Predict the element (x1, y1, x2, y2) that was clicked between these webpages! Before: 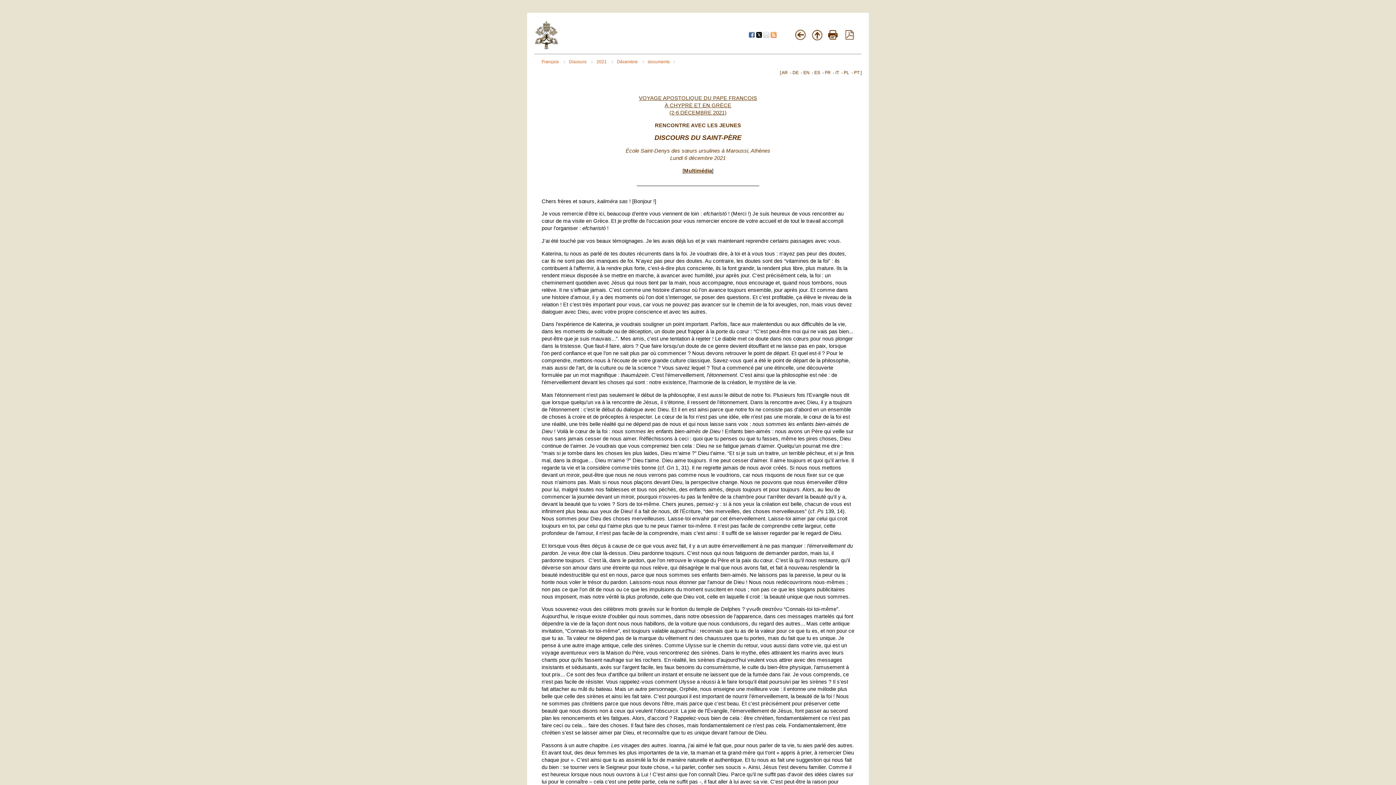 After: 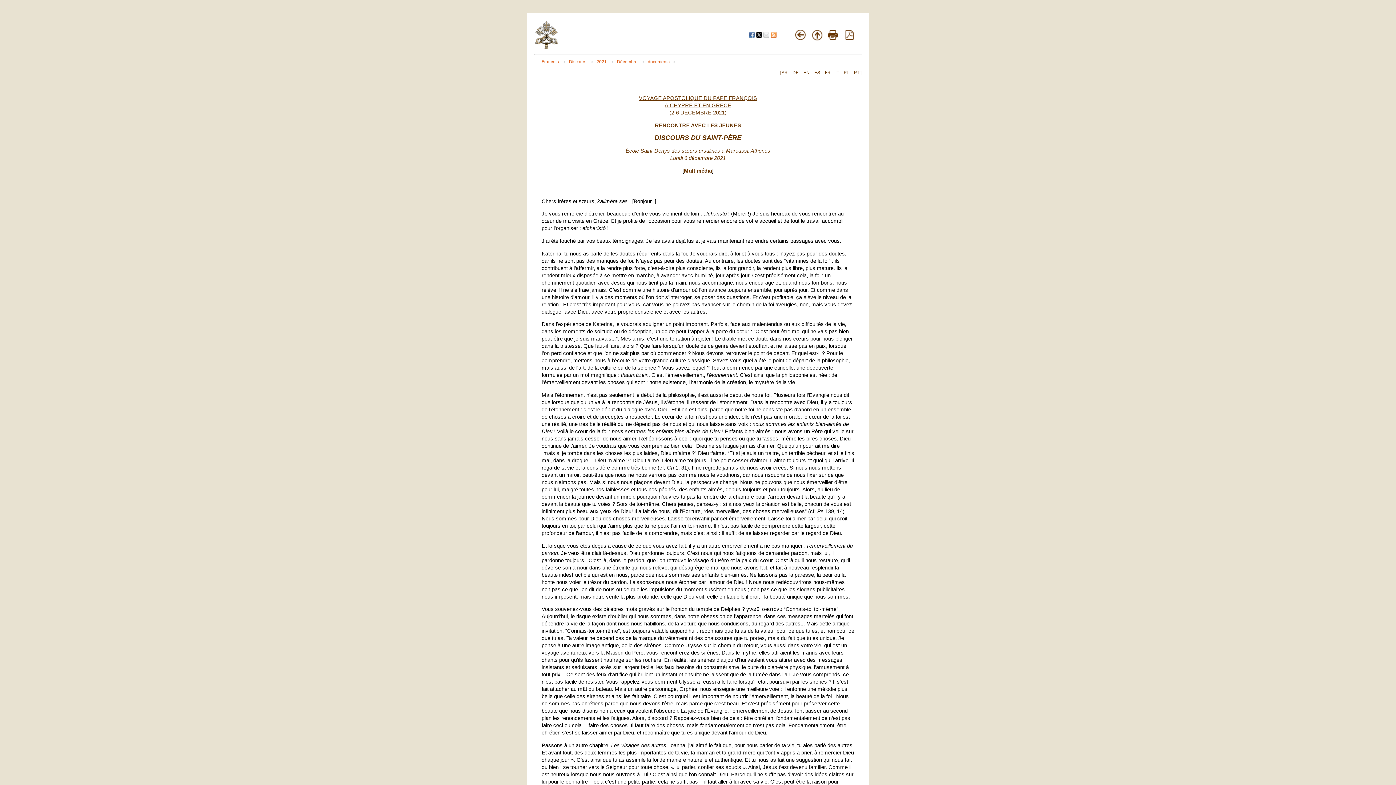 Action: bbox: (770, 33, 776, 38)